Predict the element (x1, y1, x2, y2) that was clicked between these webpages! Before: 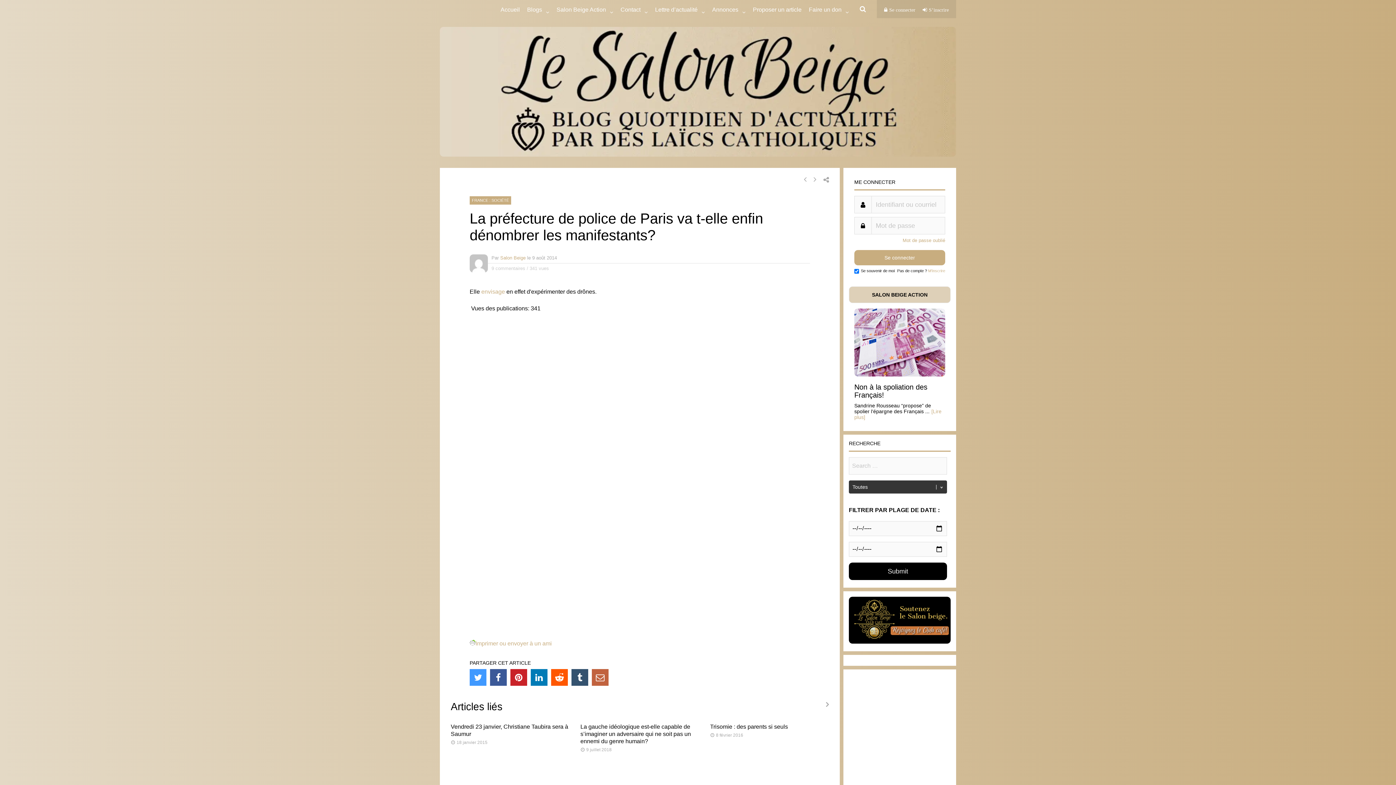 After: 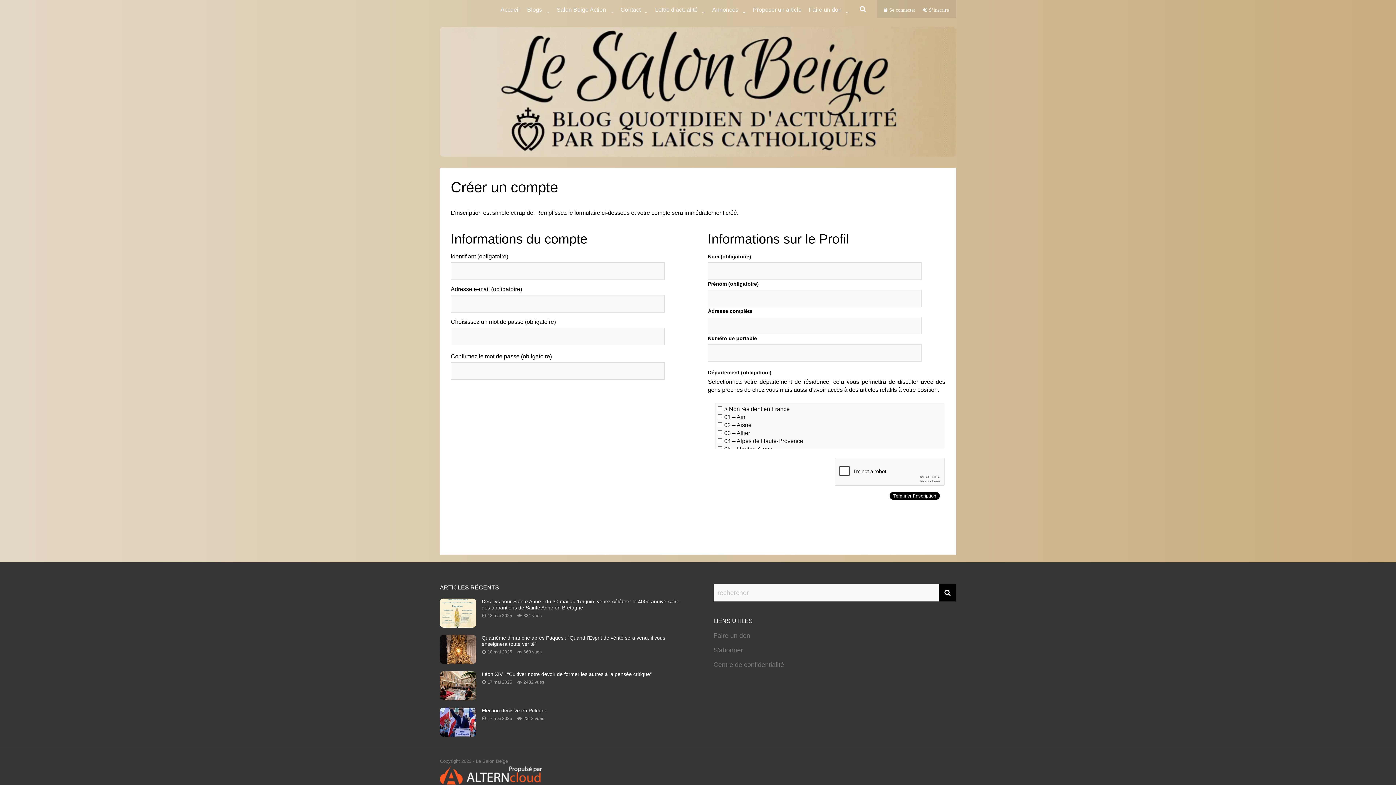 Action: bbox: (922, 0, 949, 18) label: S’inscrire